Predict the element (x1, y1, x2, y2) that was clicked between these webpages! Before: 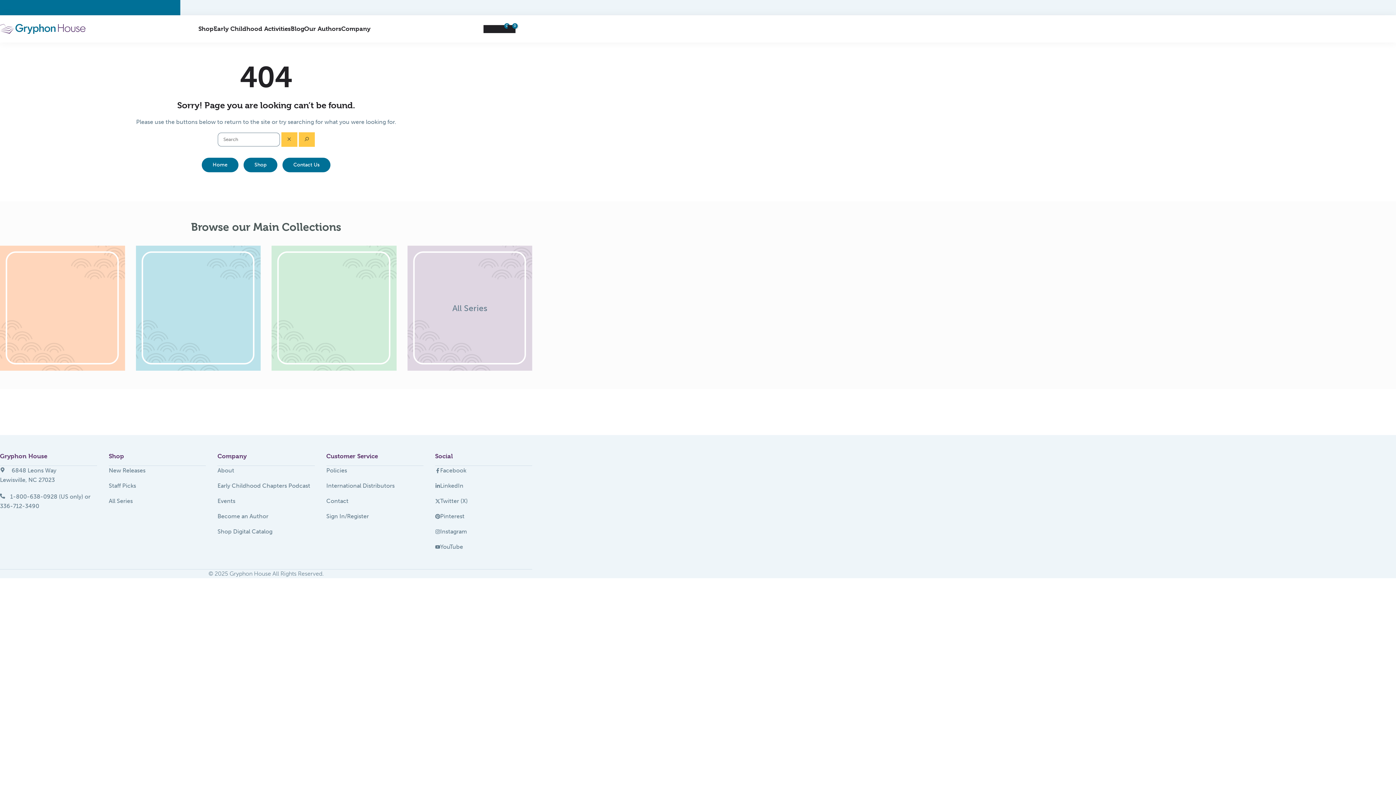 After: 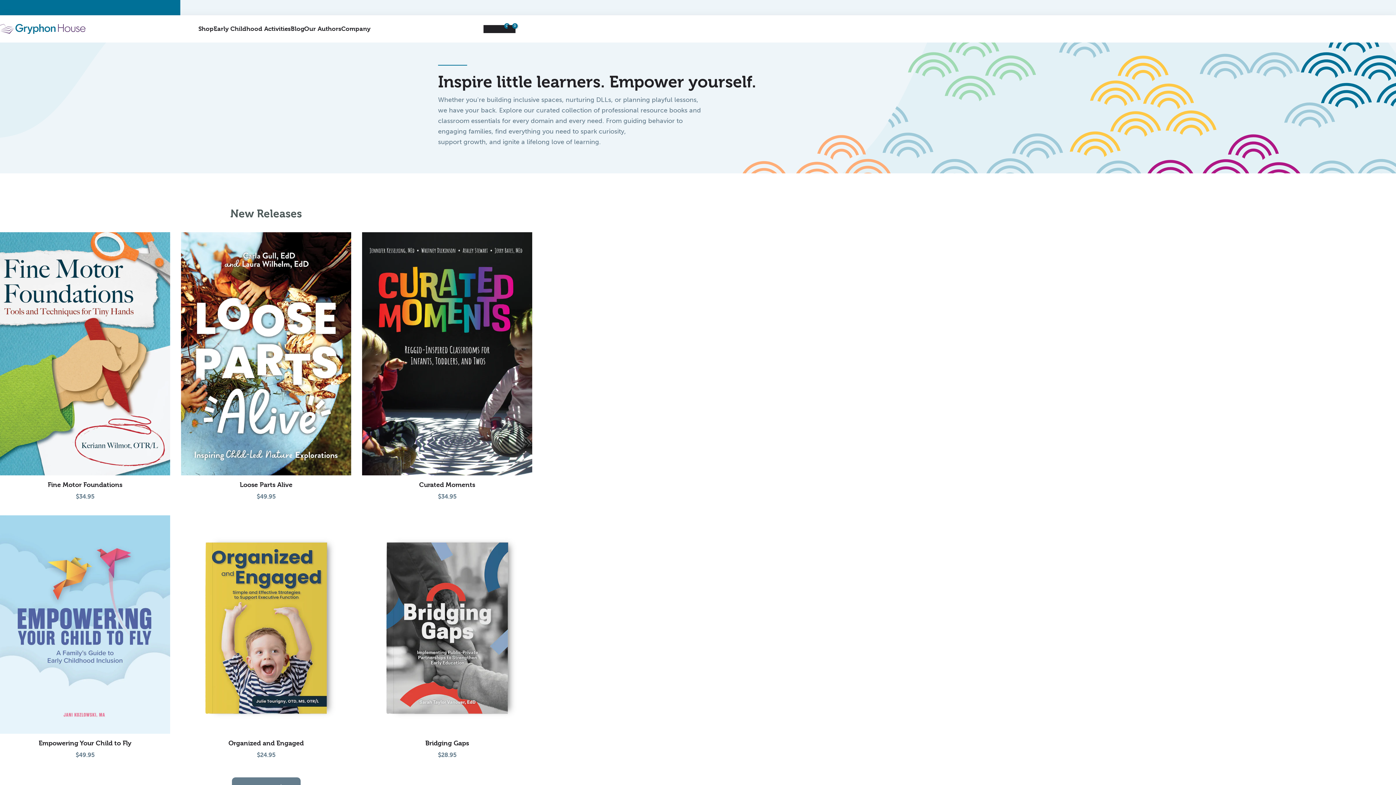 Action: label: Home bbox: (201, 157, 238, 172)